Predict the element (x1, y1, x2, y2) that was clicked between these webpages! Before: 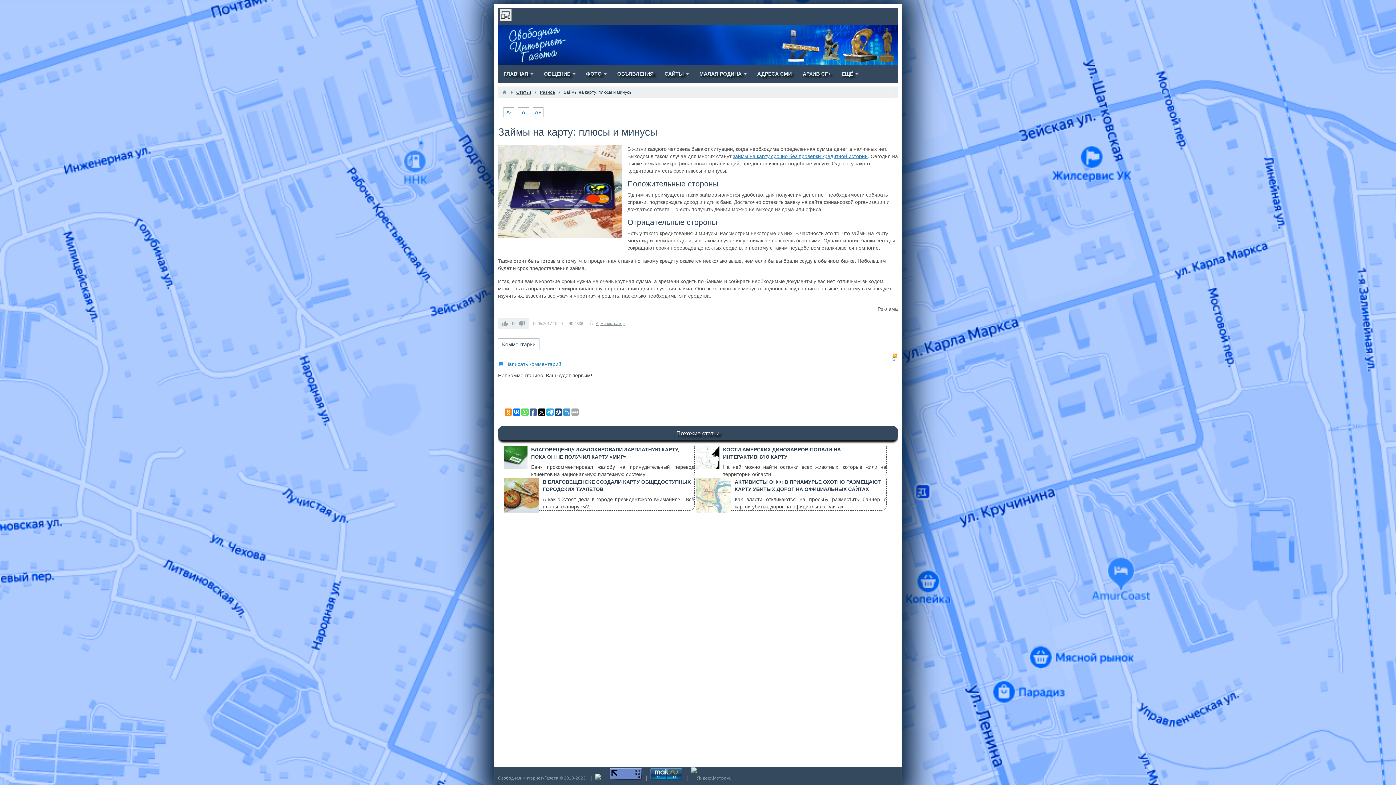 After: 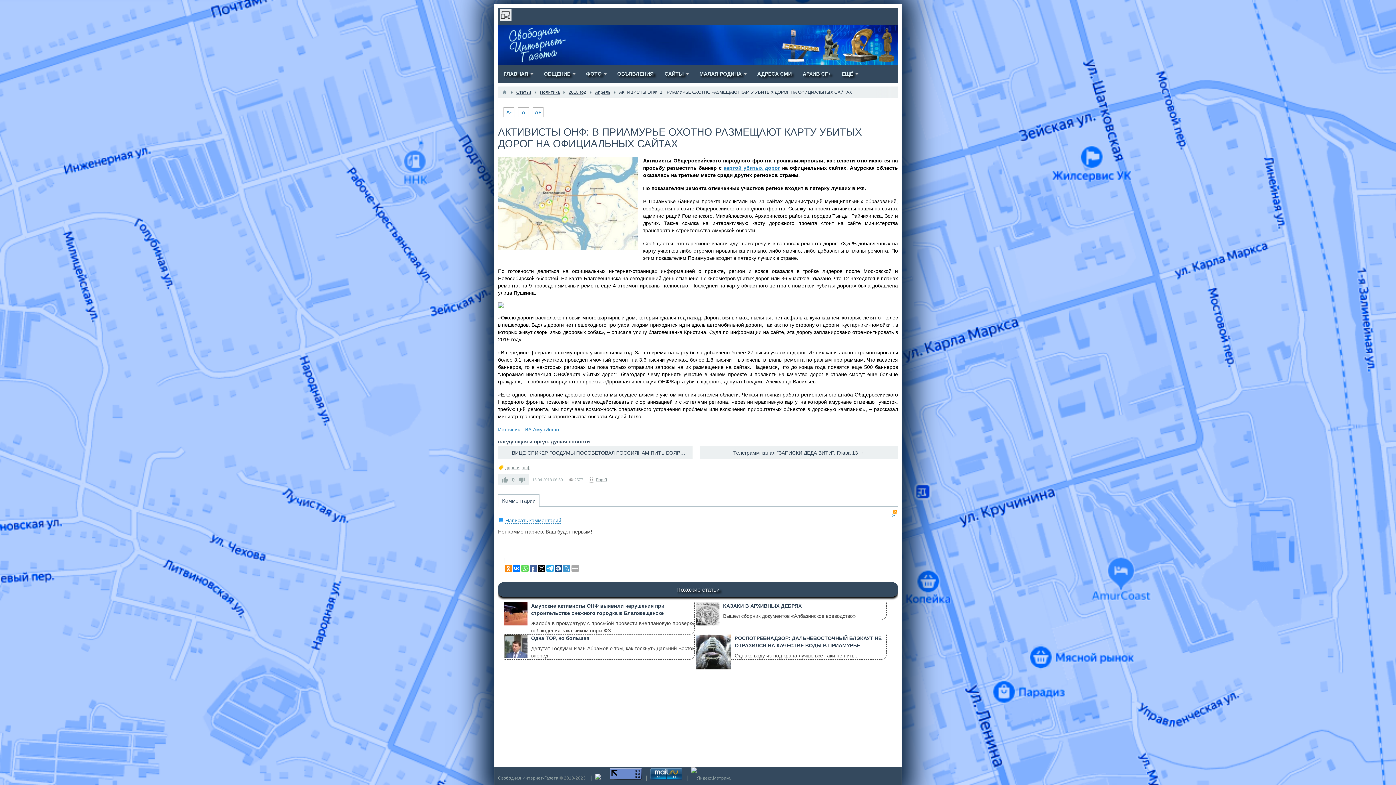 Action: bbox: (696, 508, 731, 514)